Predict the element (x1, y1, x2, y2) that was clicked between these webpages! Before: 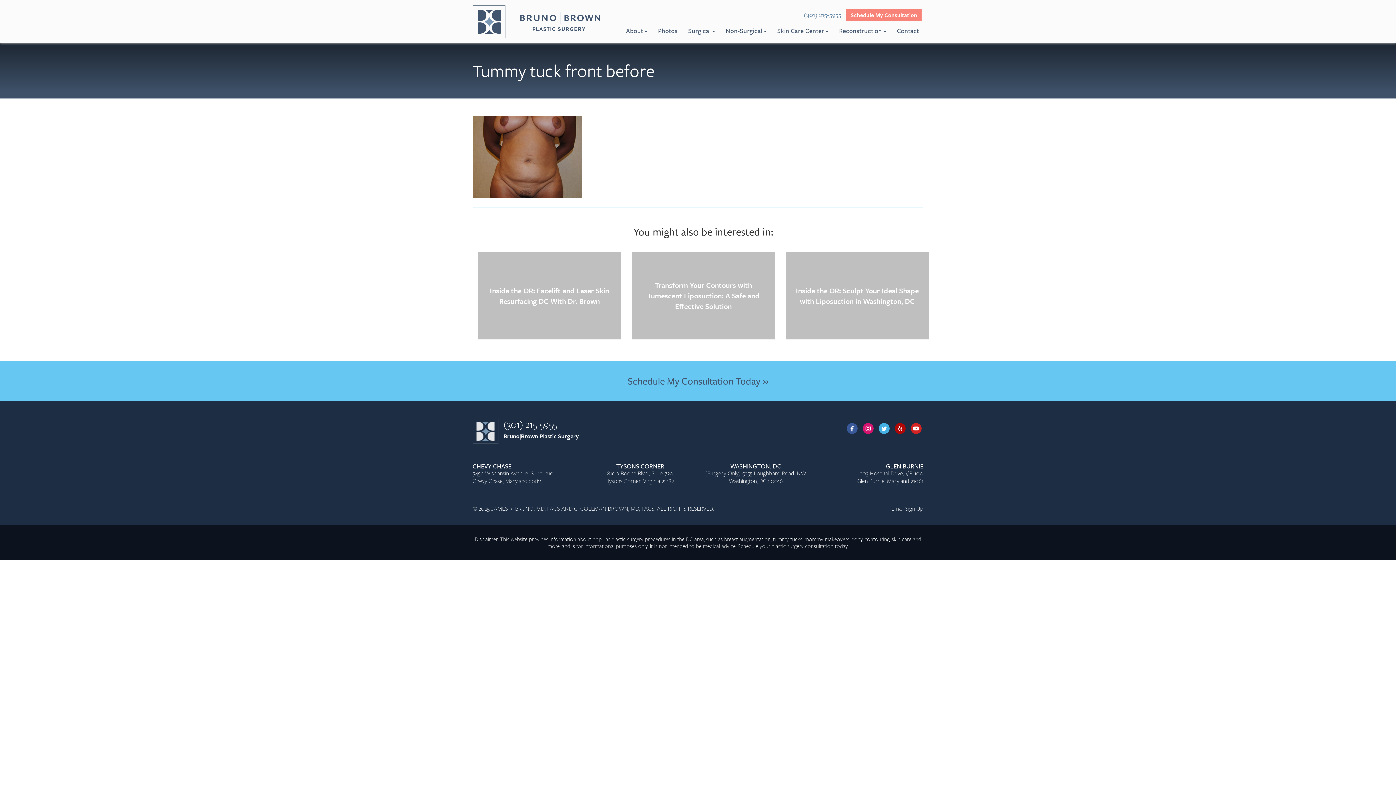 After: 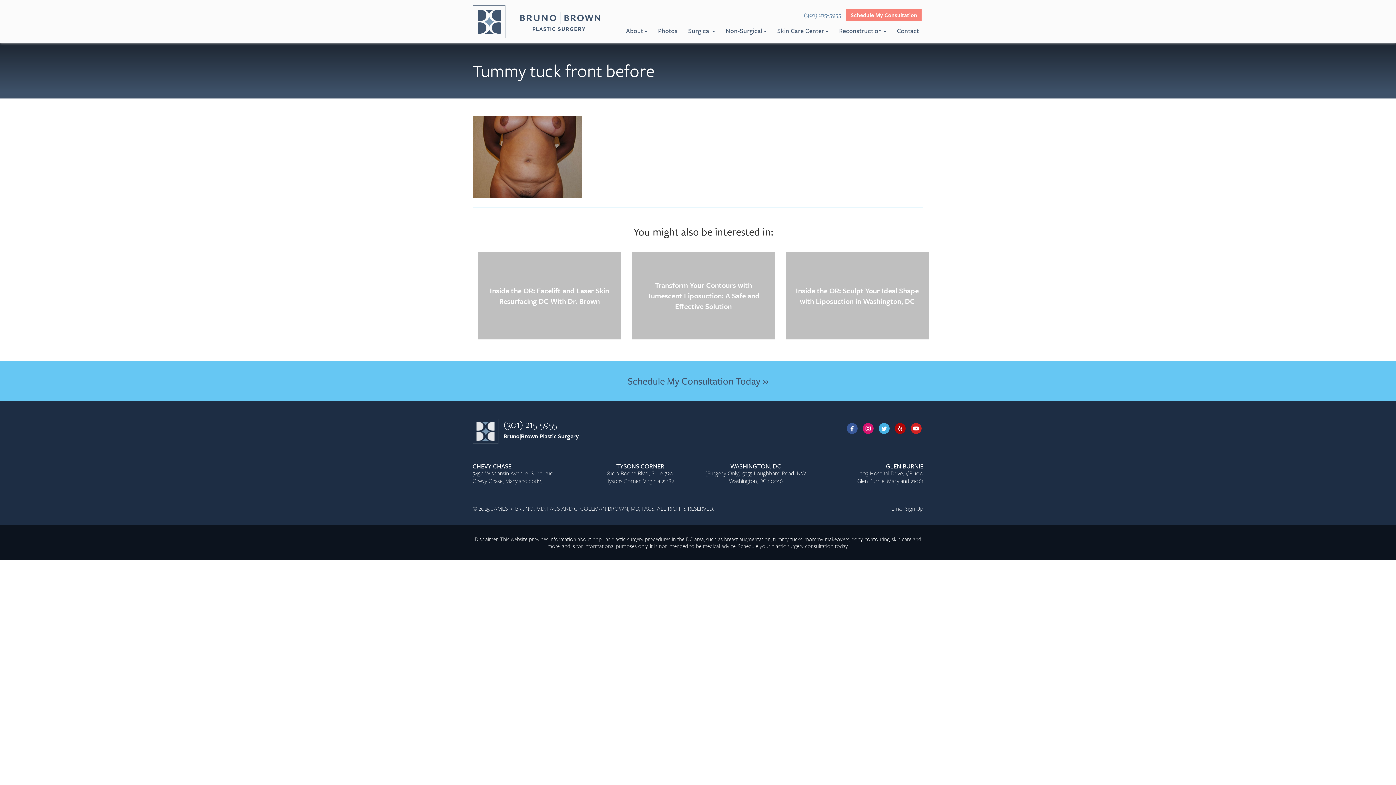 Action: bbox: (846, 423, 857, 432)